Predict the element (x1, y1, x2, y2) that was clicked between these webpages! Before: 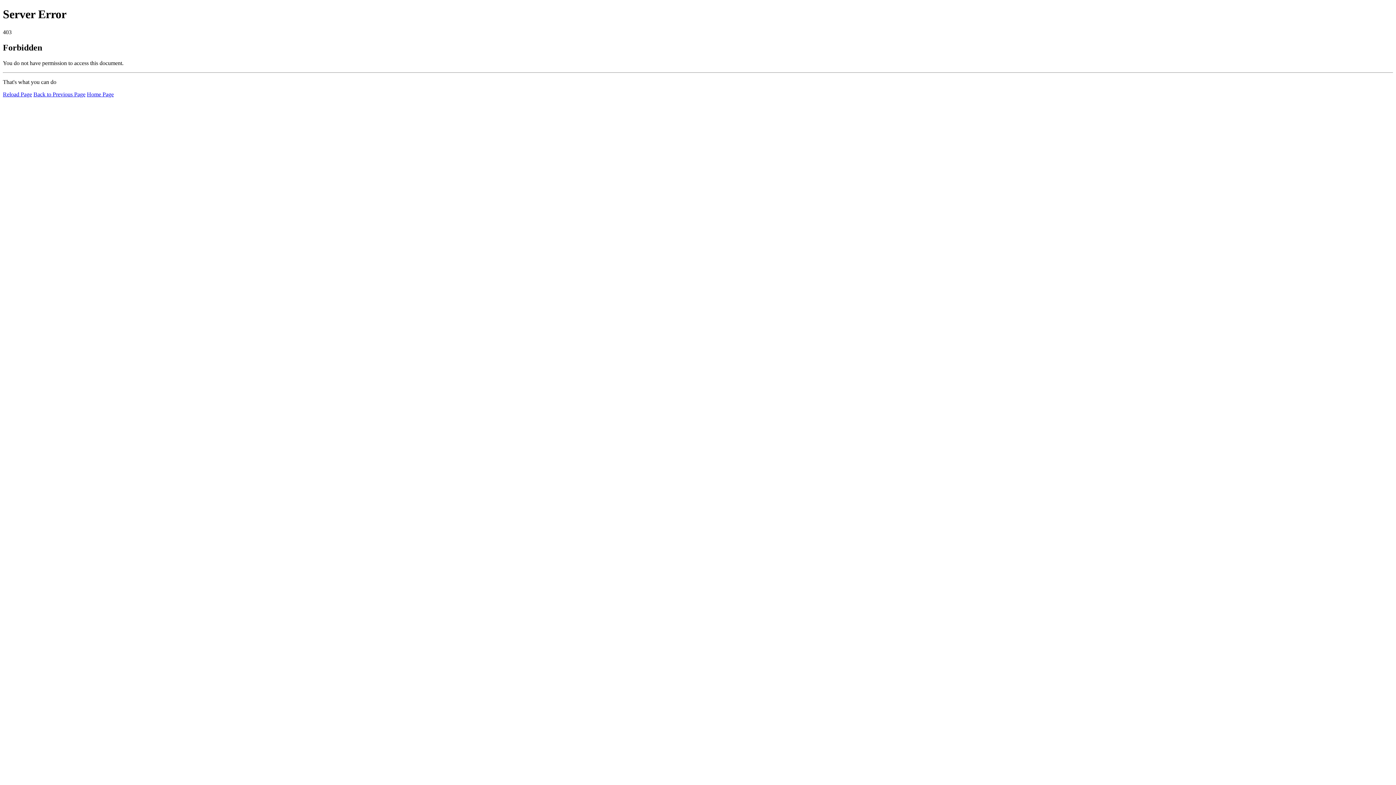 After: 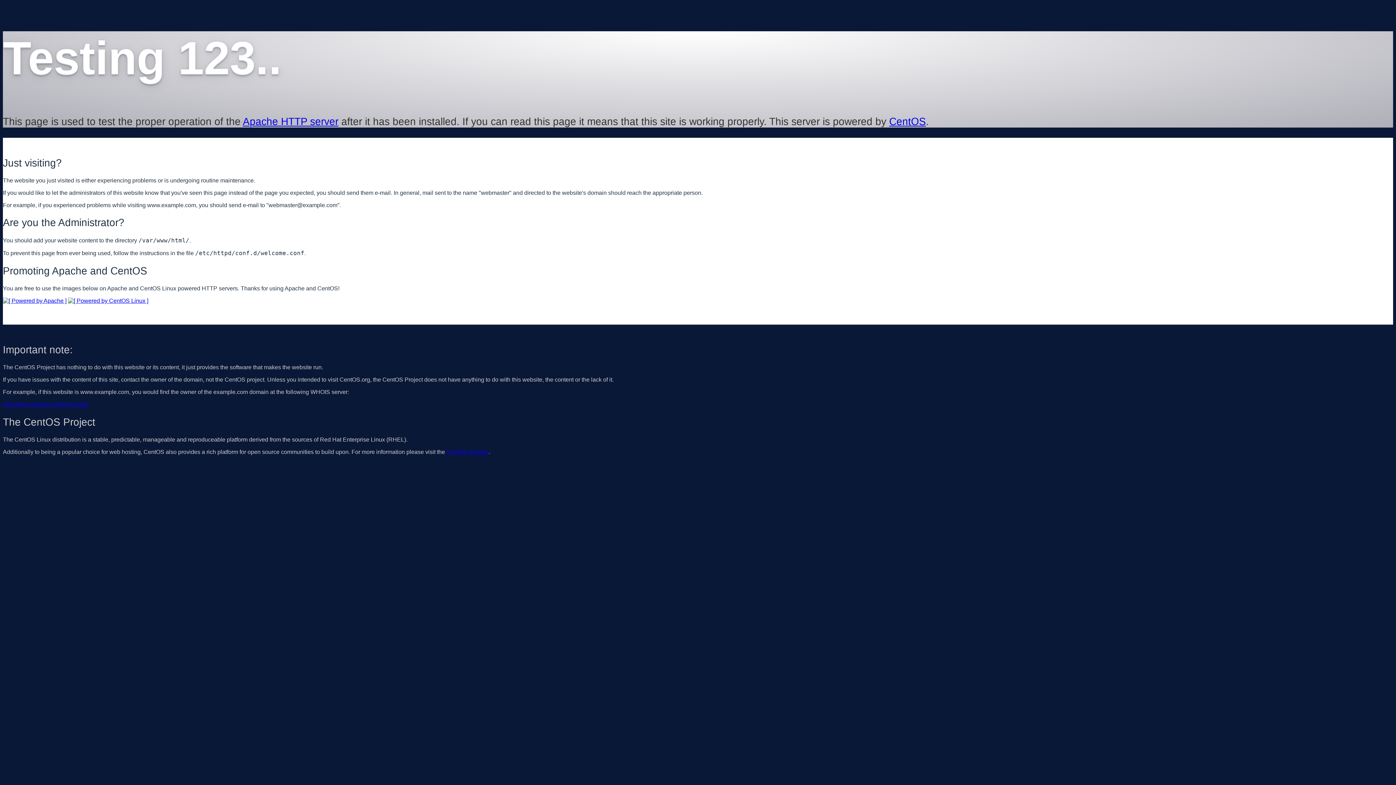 Action: label: Home Page bbox: (86, 91, 113, 97)